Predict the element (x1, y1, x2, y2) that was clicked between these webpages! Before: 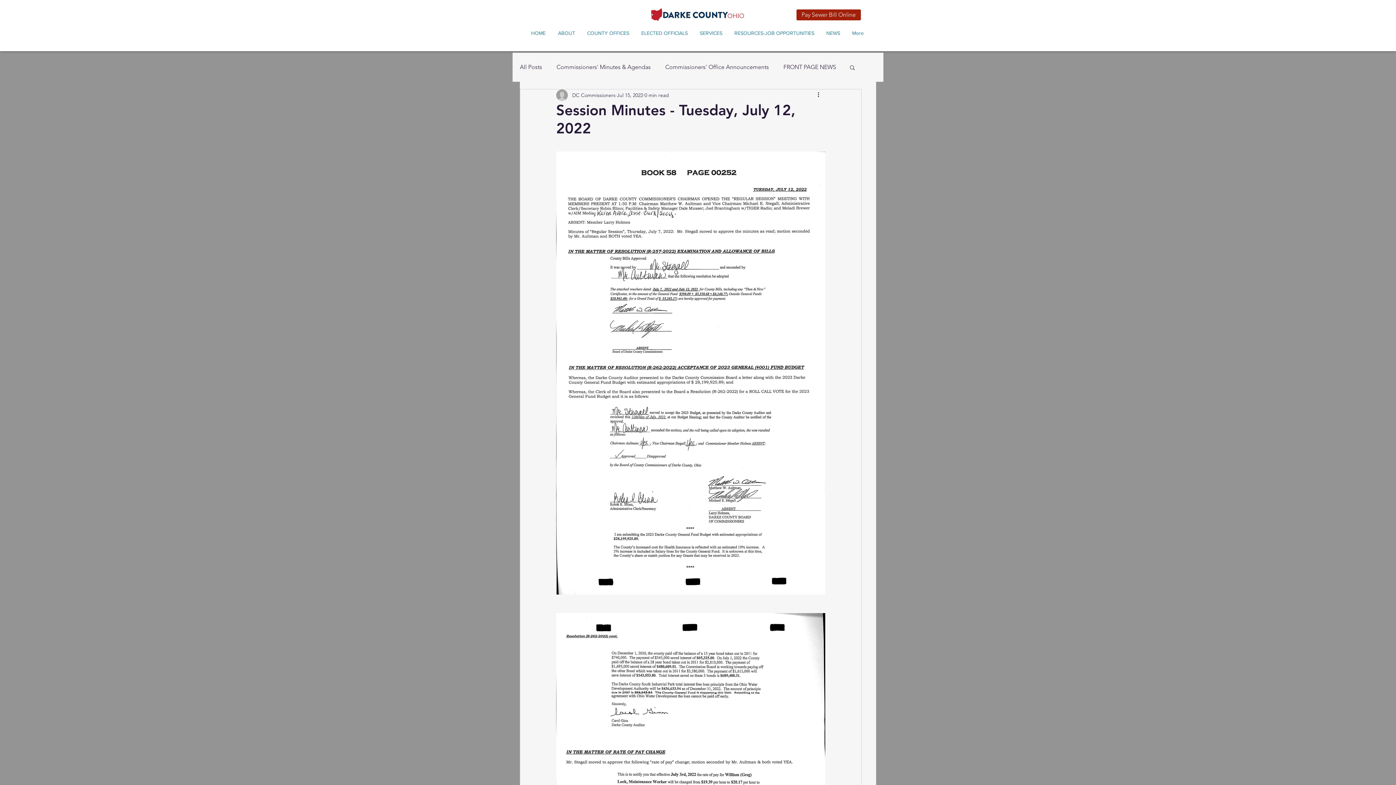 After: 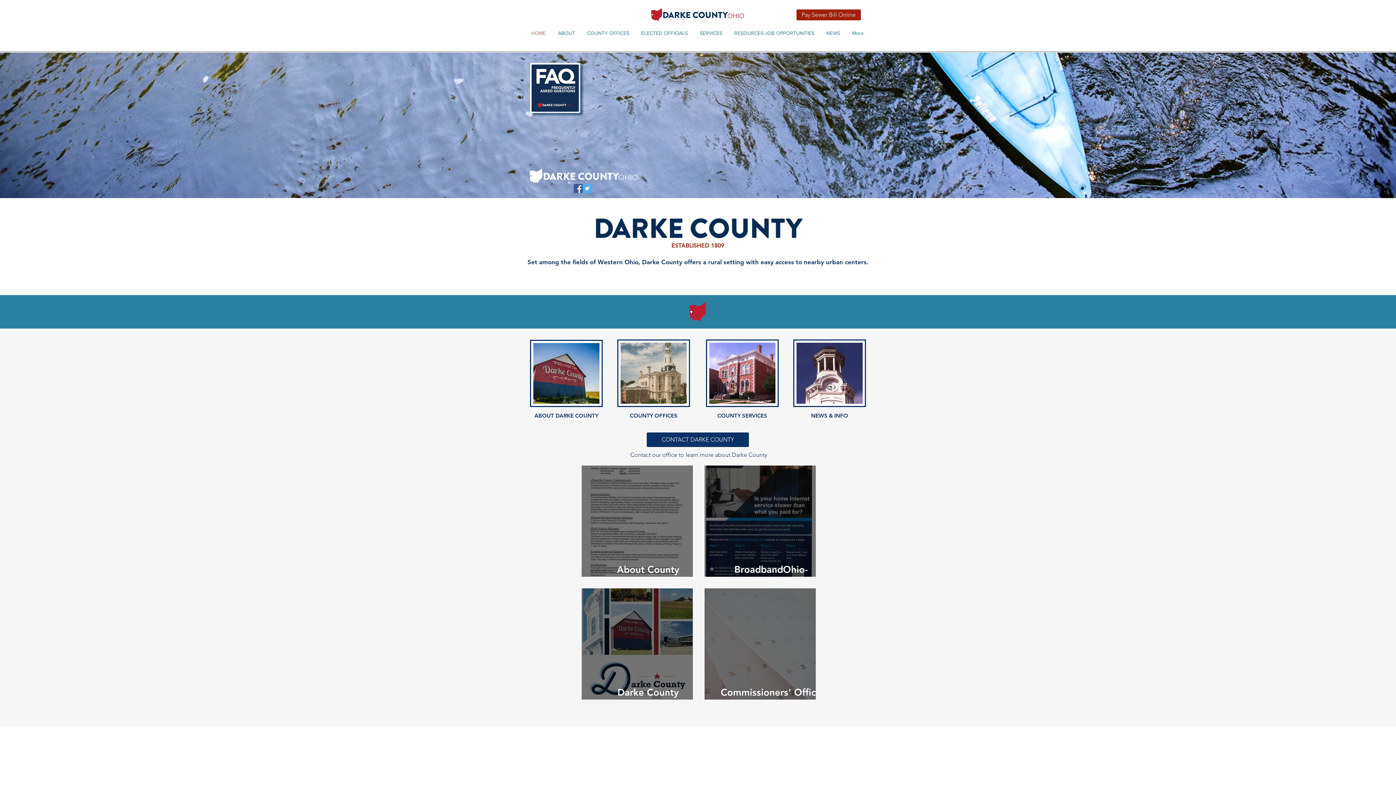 Action: label: HOME bbox: (525, 24, 552, 42)